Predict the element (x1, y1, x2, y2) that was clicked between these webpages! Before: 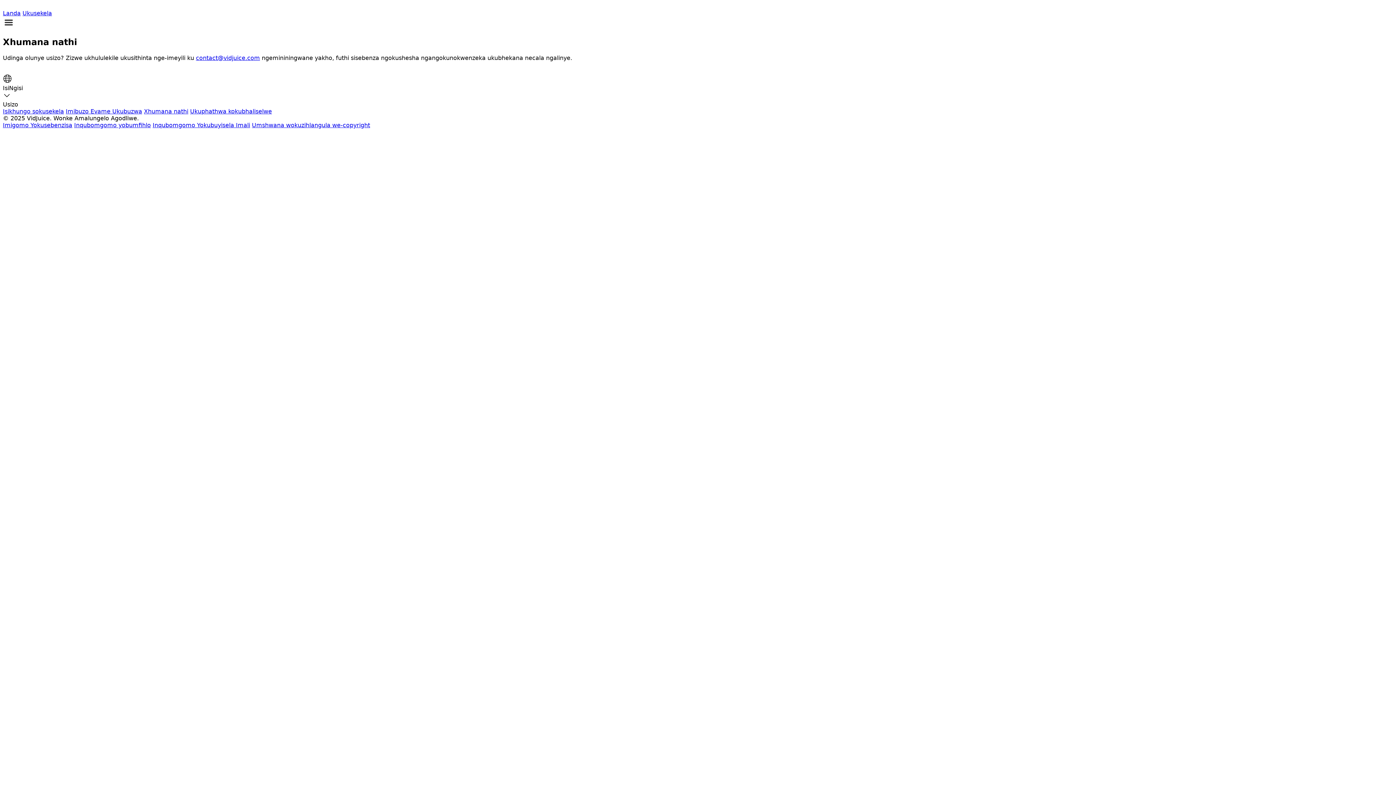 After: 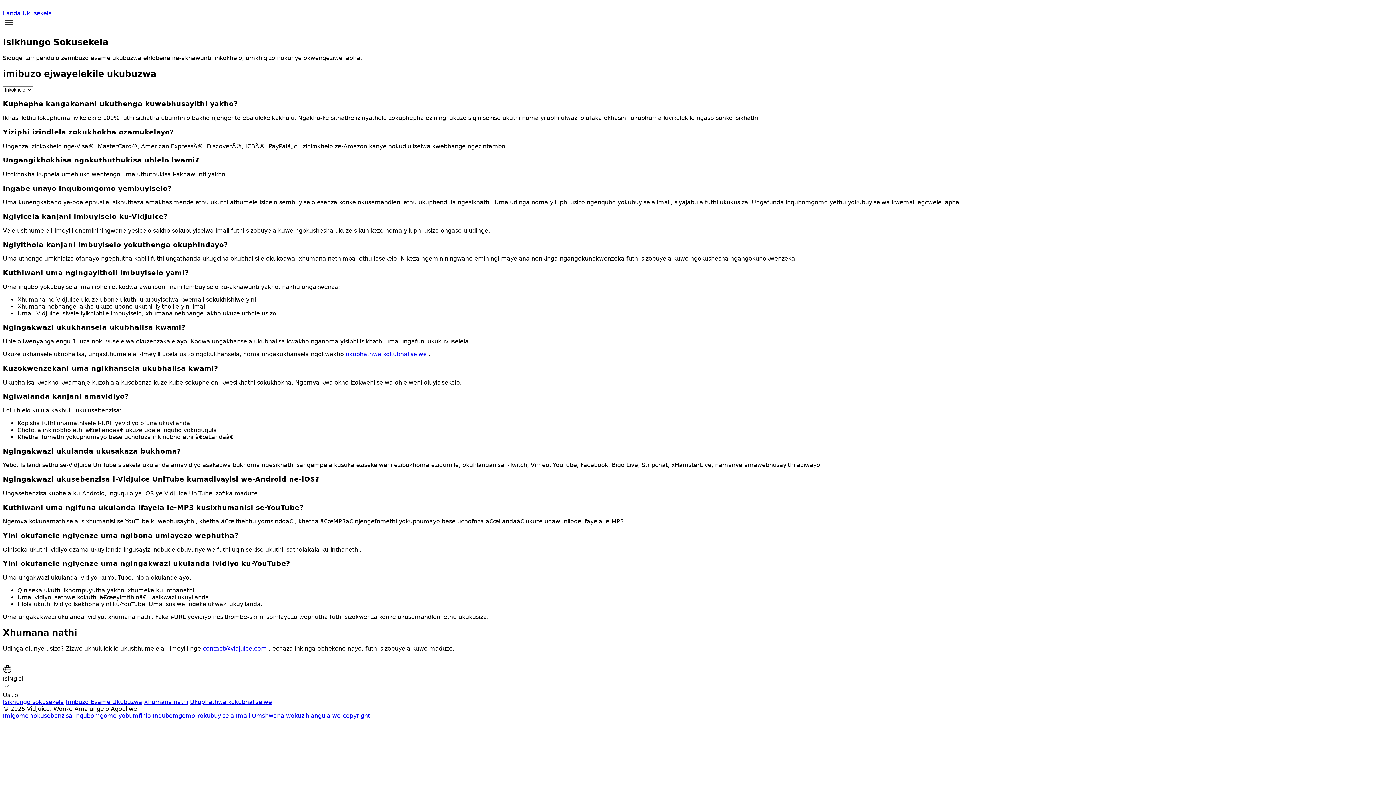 Action: label: Isikhungo sokusekela bbox: (2, 107, 64, 114)